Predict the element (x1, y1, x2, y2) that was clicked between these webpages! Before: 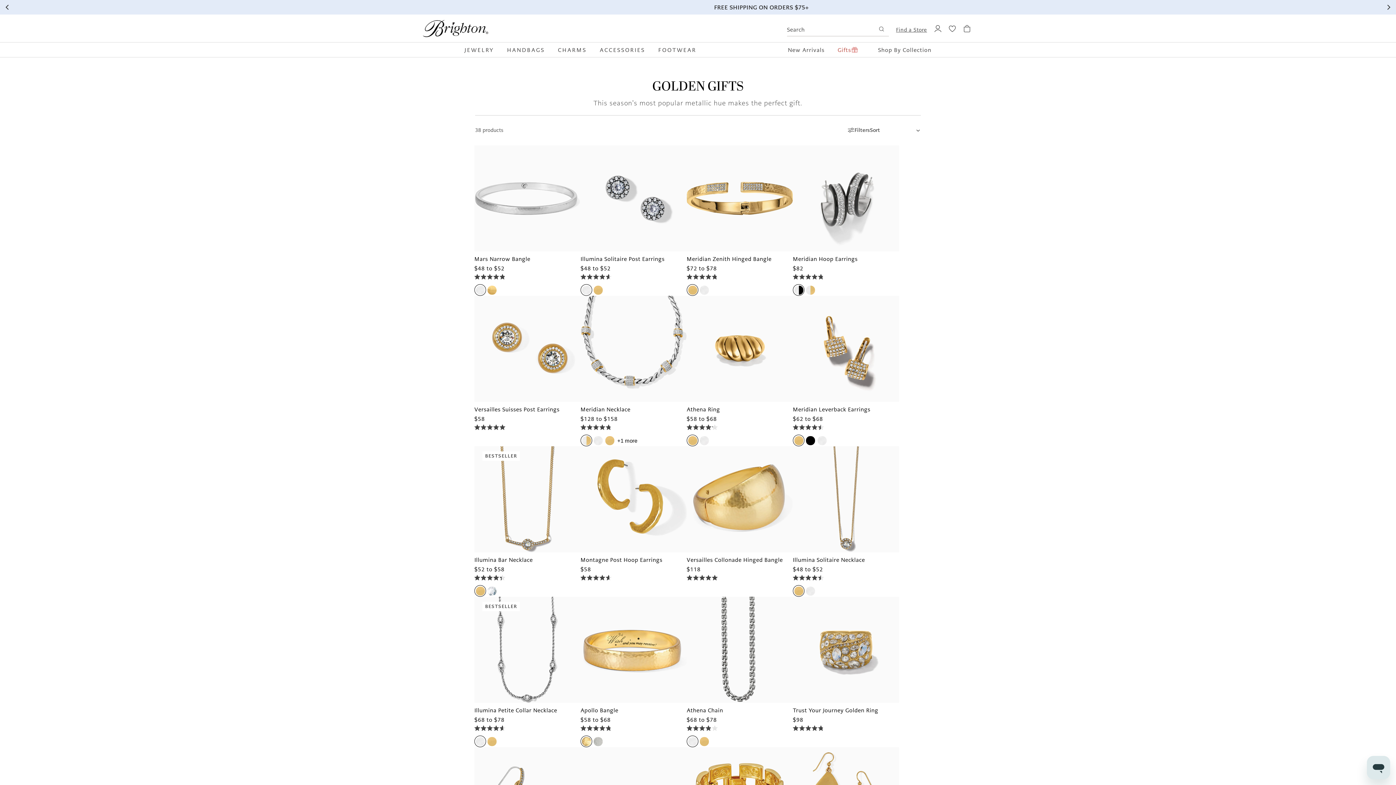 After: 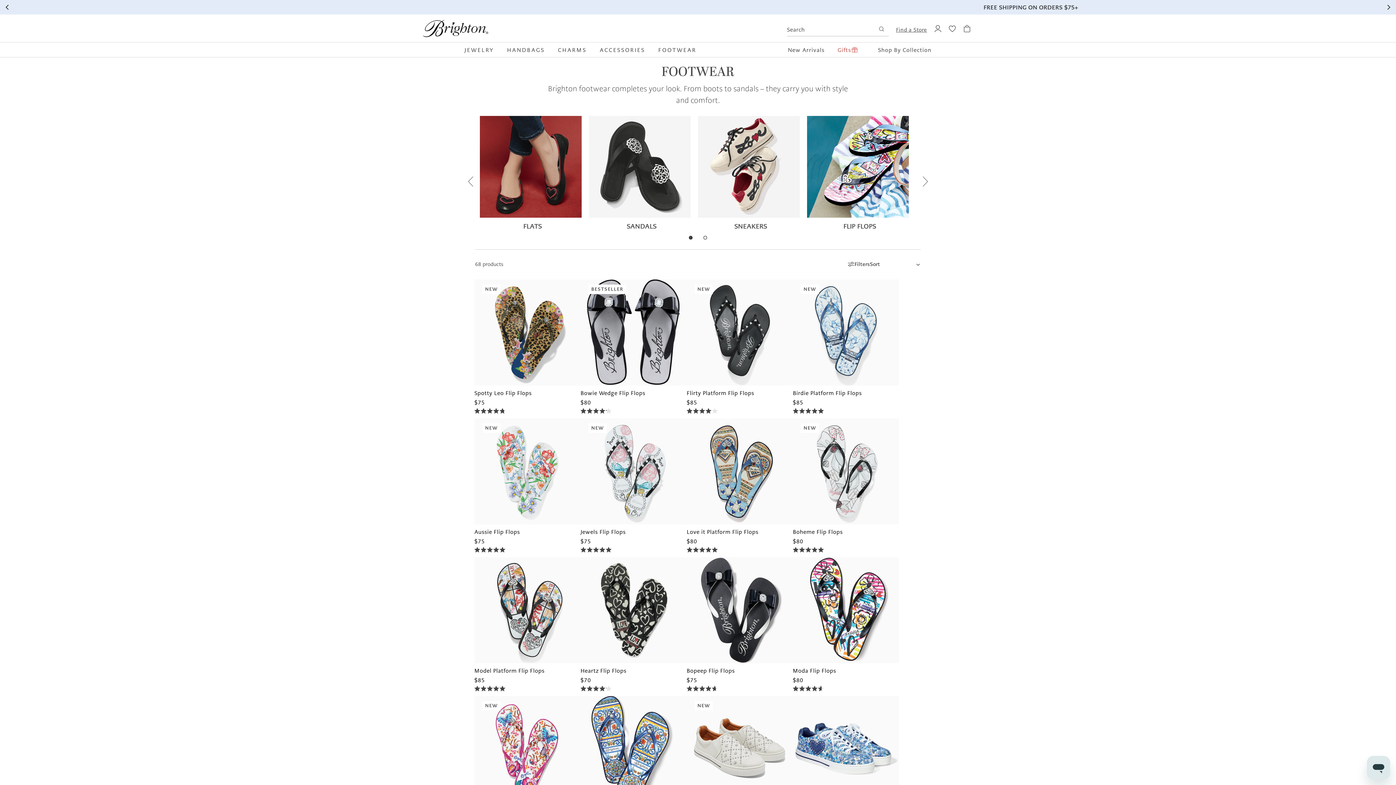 Action: label: FOOTWEAR bbox: (651, 42, 703, 57)